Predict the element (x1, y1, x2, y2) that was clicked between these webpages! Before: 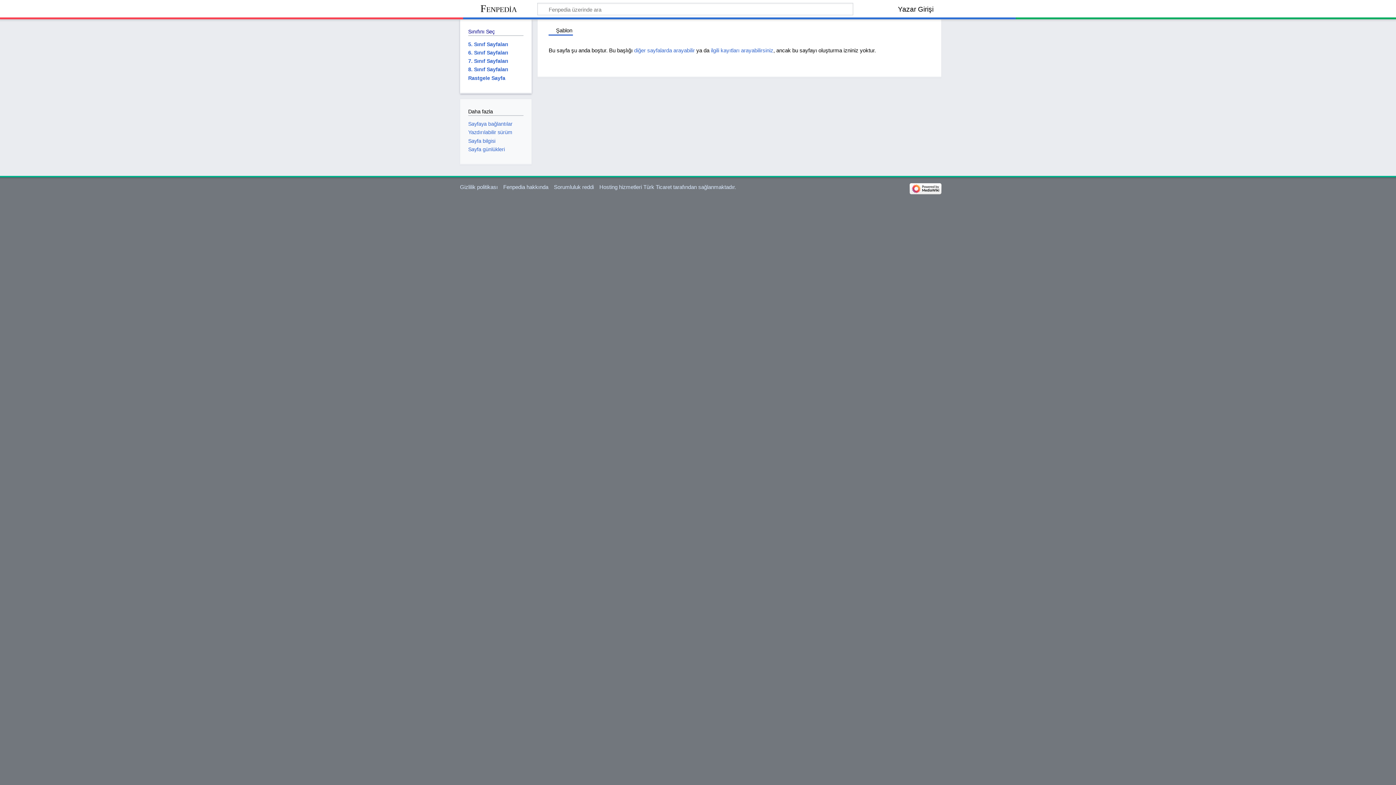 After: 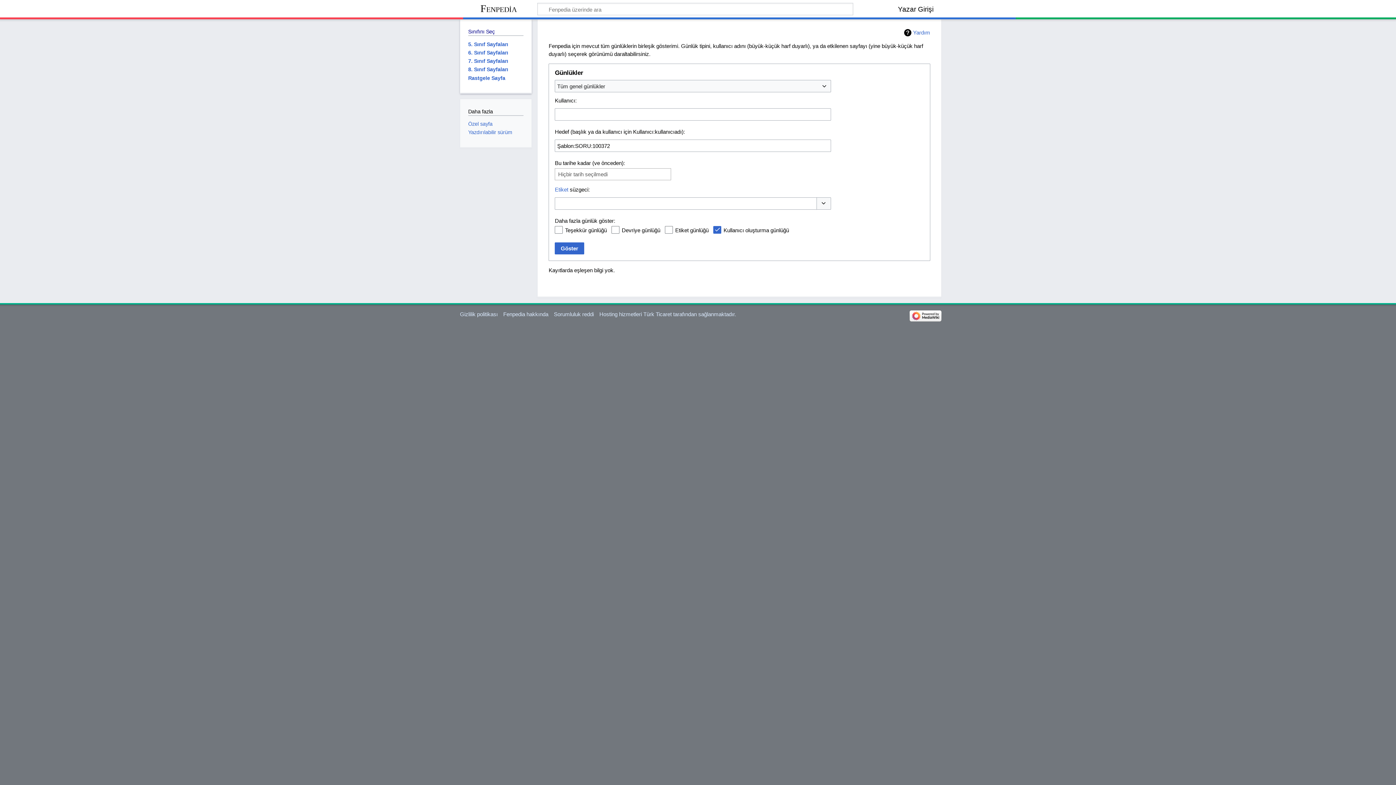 Action: bbox: (468, 146, 505, 152) label: Sayfa günlükleri